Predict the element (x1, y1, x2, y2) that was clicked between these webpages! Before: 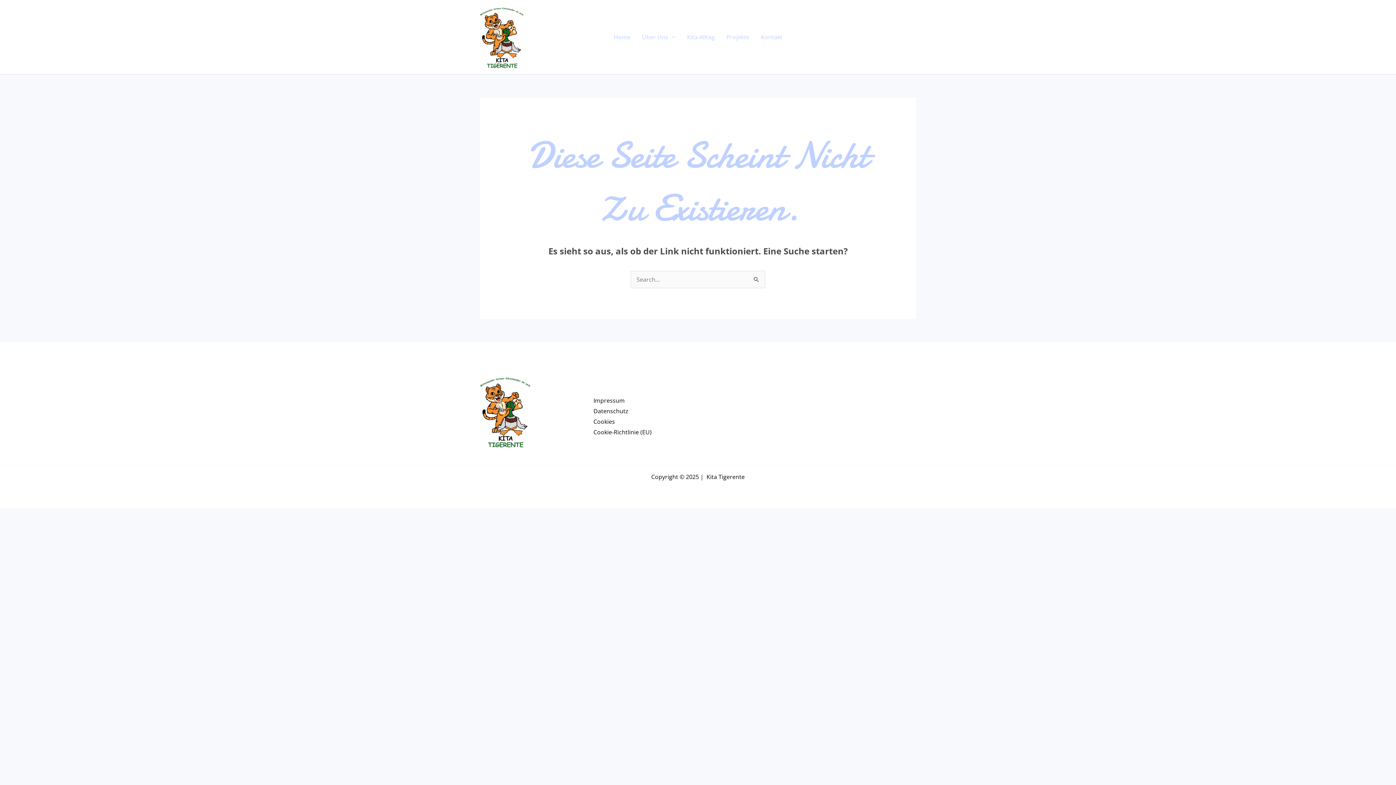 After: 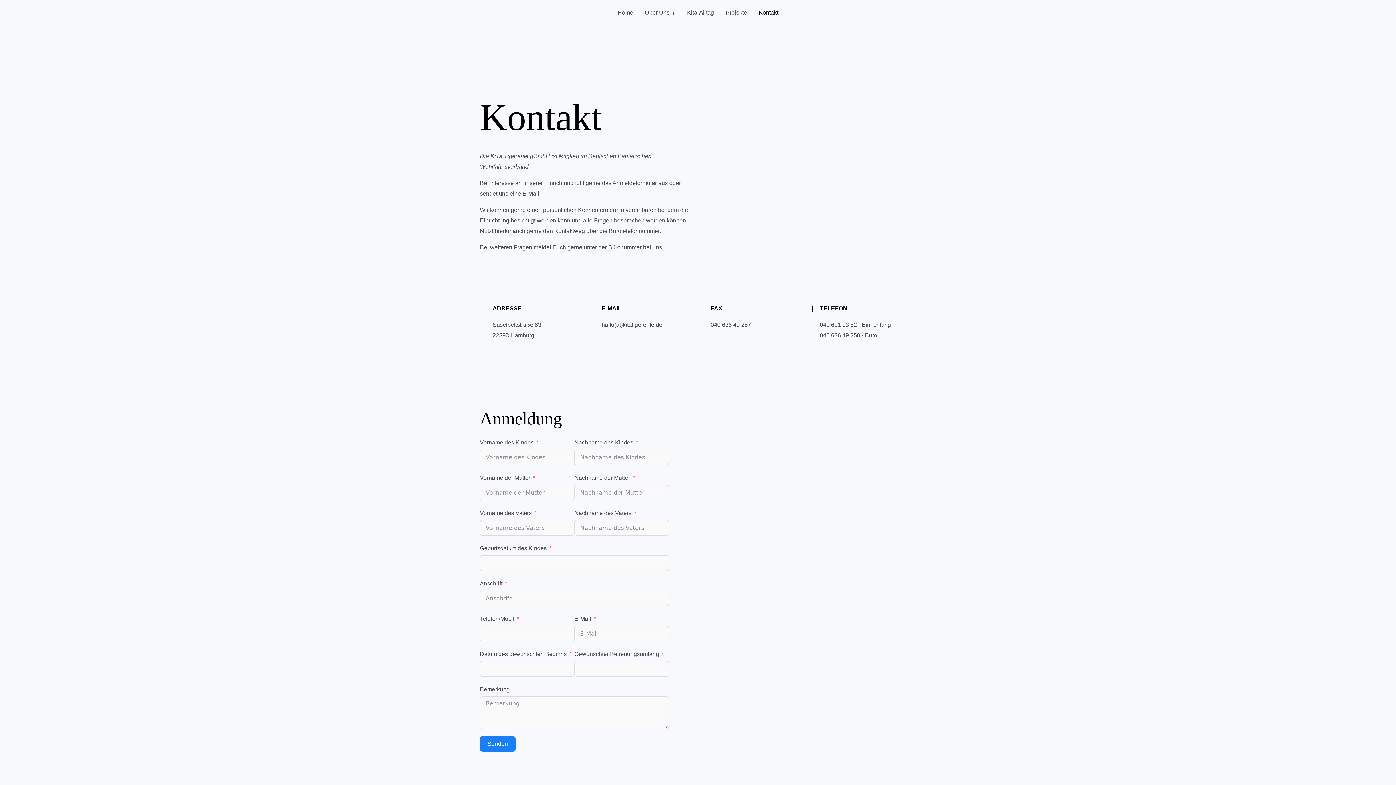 Action: bbox: (755, 24, 788, 49) label: Kontakt